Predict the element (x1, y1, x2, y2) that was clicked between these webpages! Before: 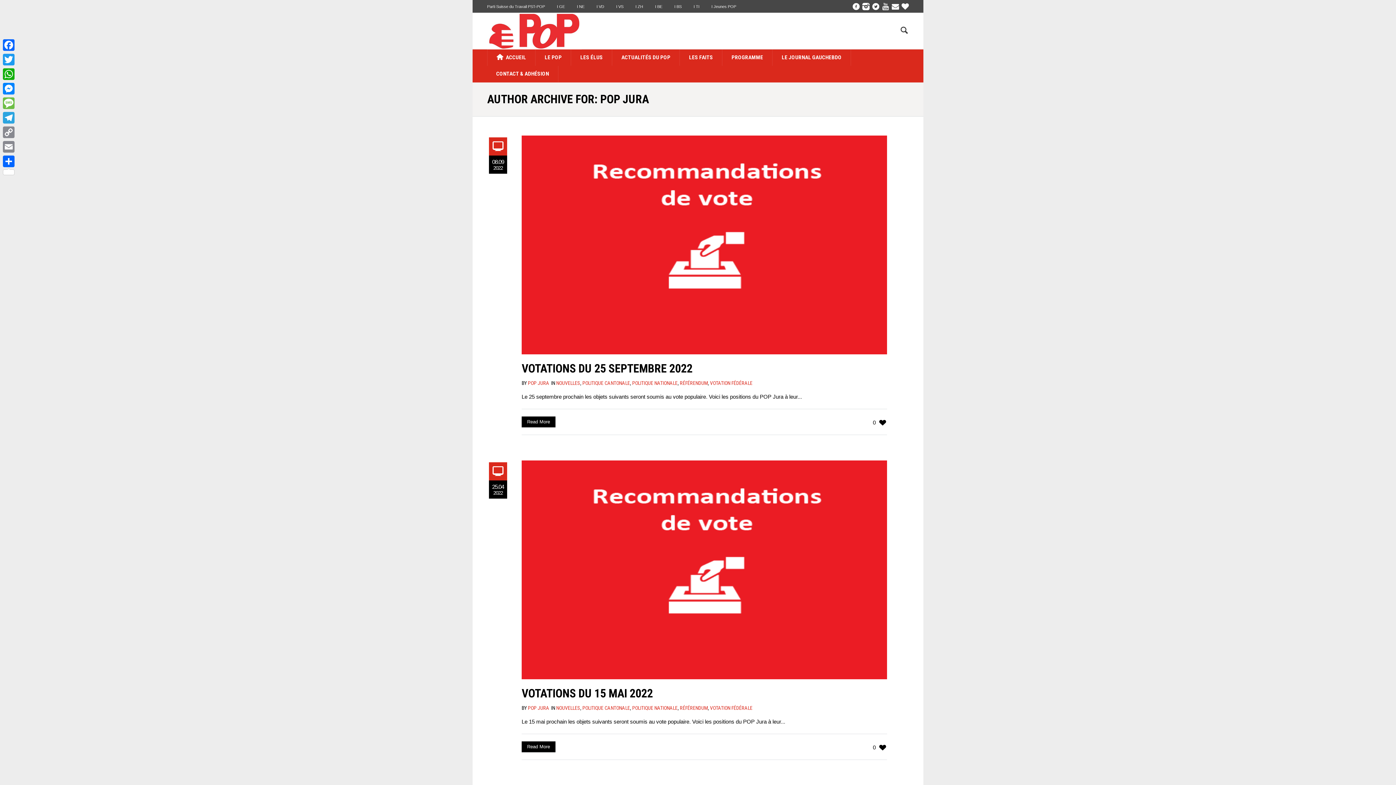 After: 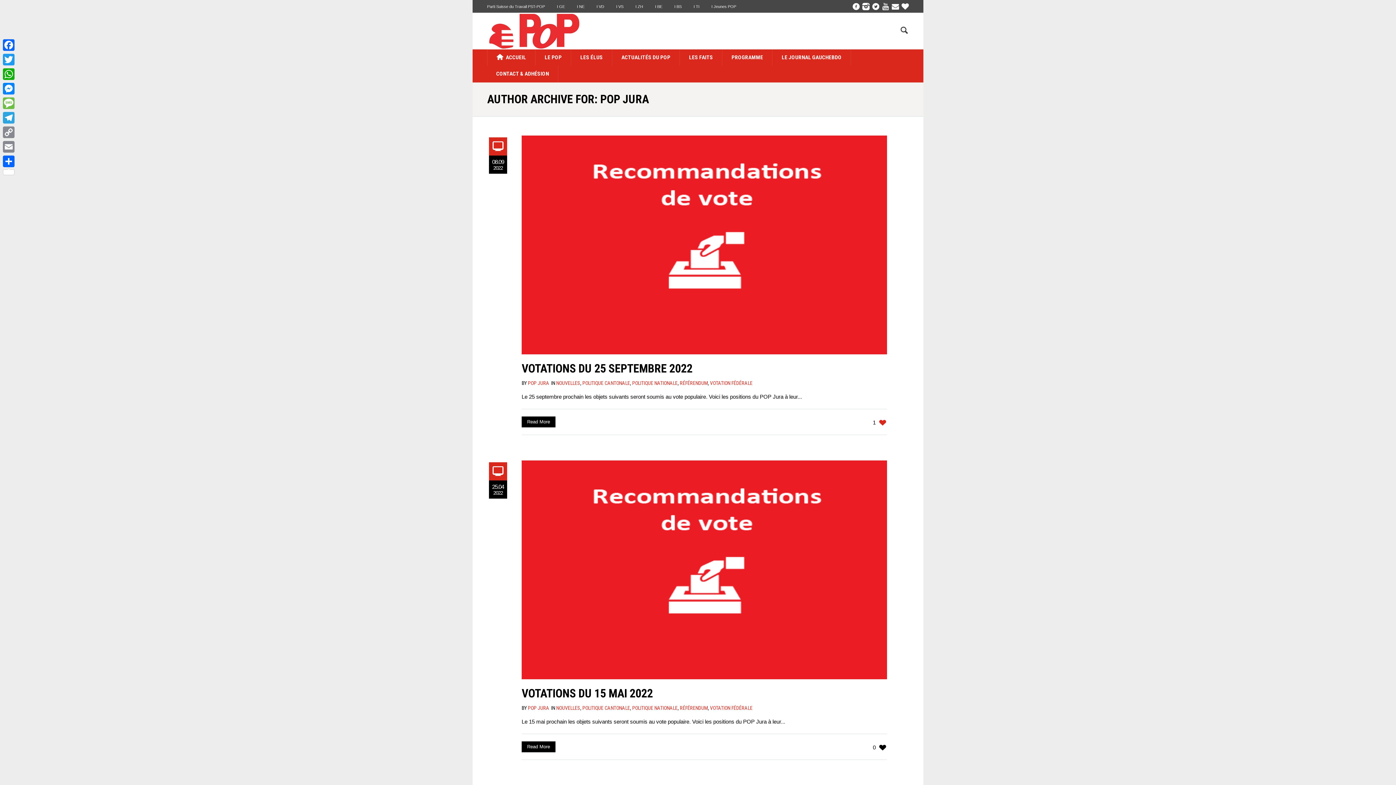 Action: label: 0 bbox: (873, 419, 878, 425)